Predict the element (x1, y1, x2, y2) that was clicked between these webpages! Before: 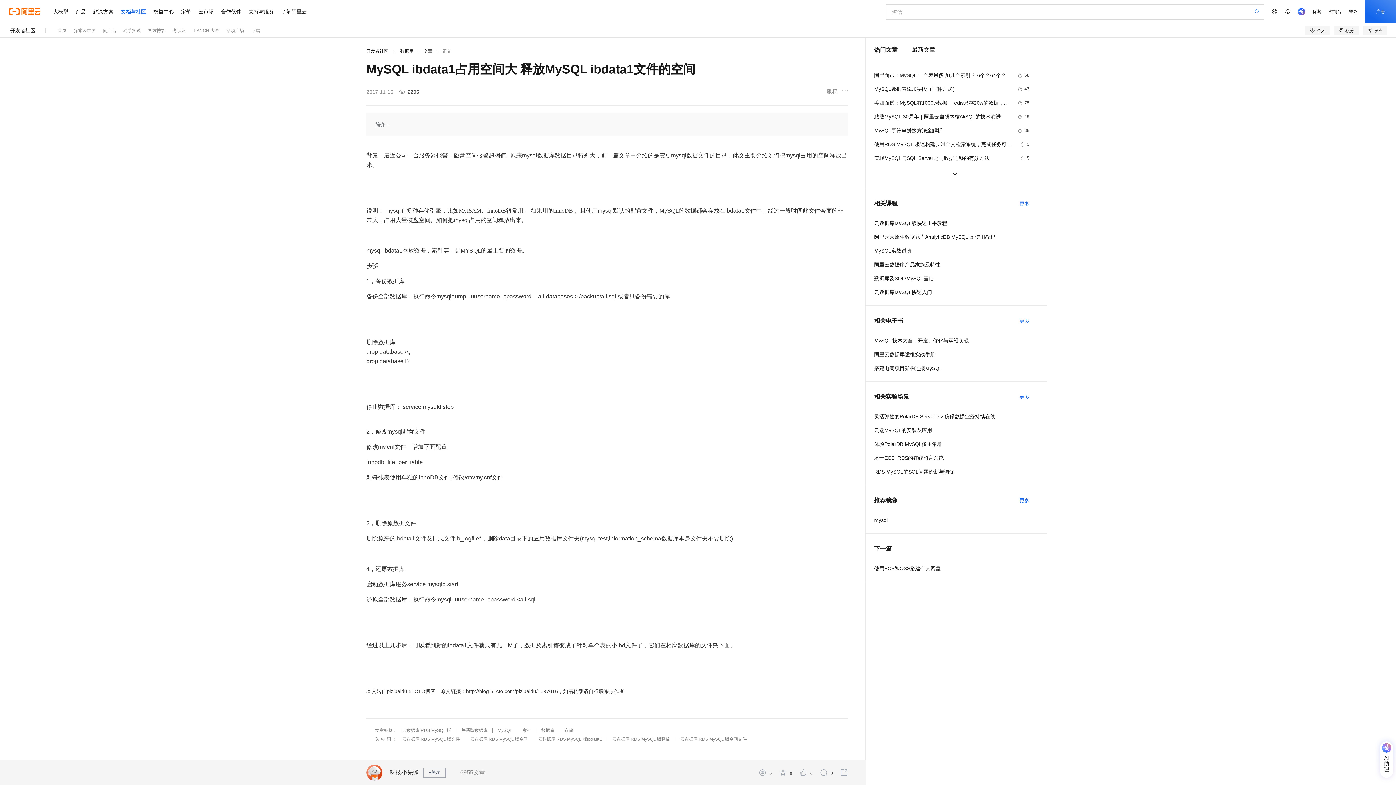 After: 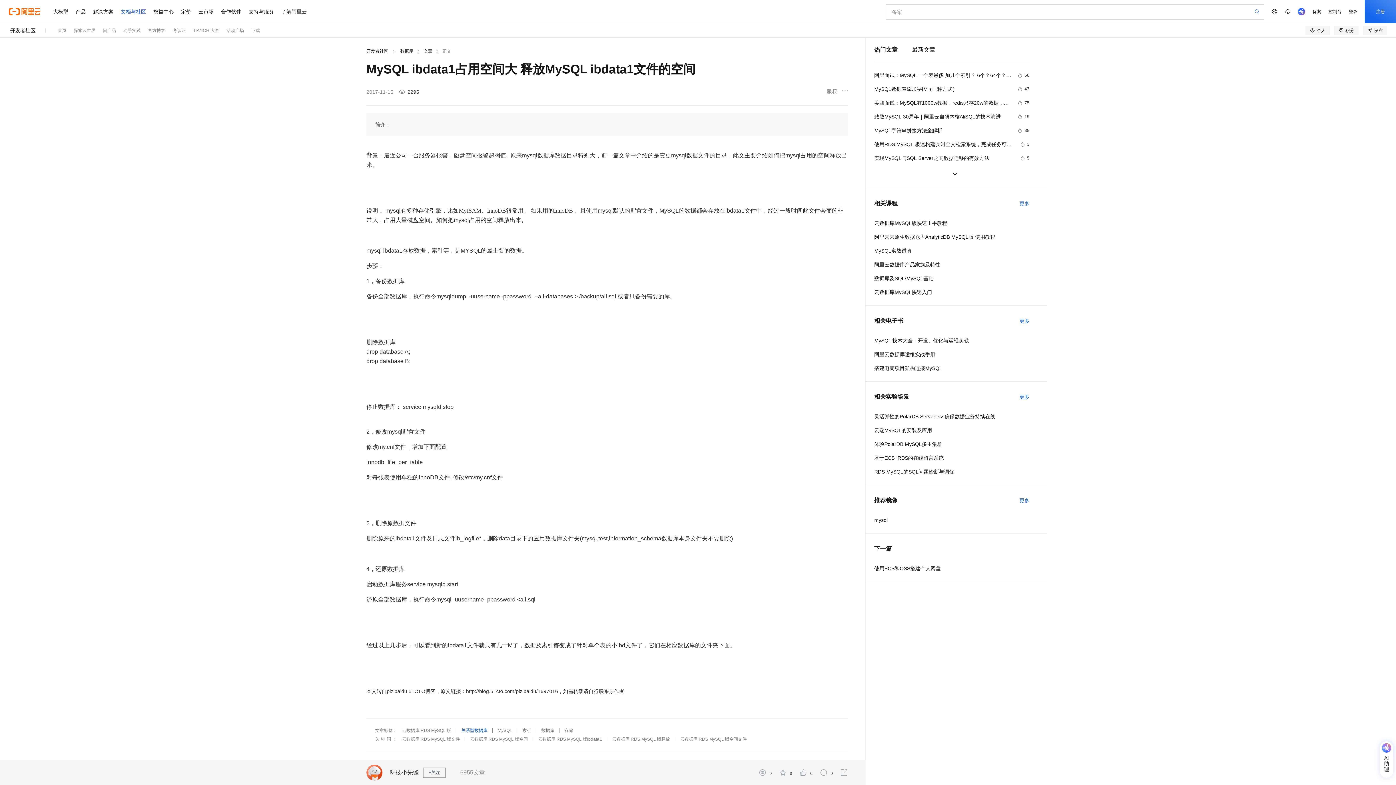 Action: label: 关系型数据库 bbox: (461, 726, 487, 735)